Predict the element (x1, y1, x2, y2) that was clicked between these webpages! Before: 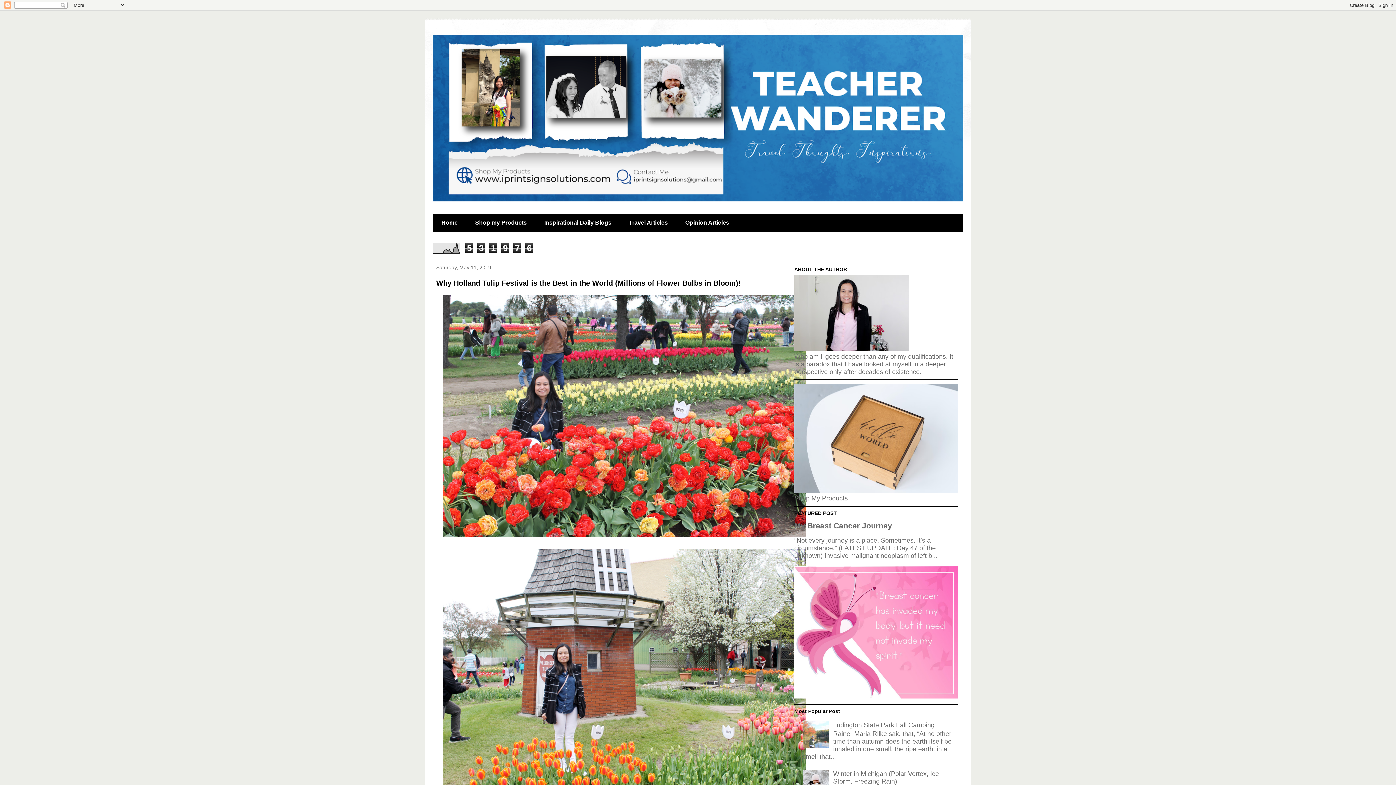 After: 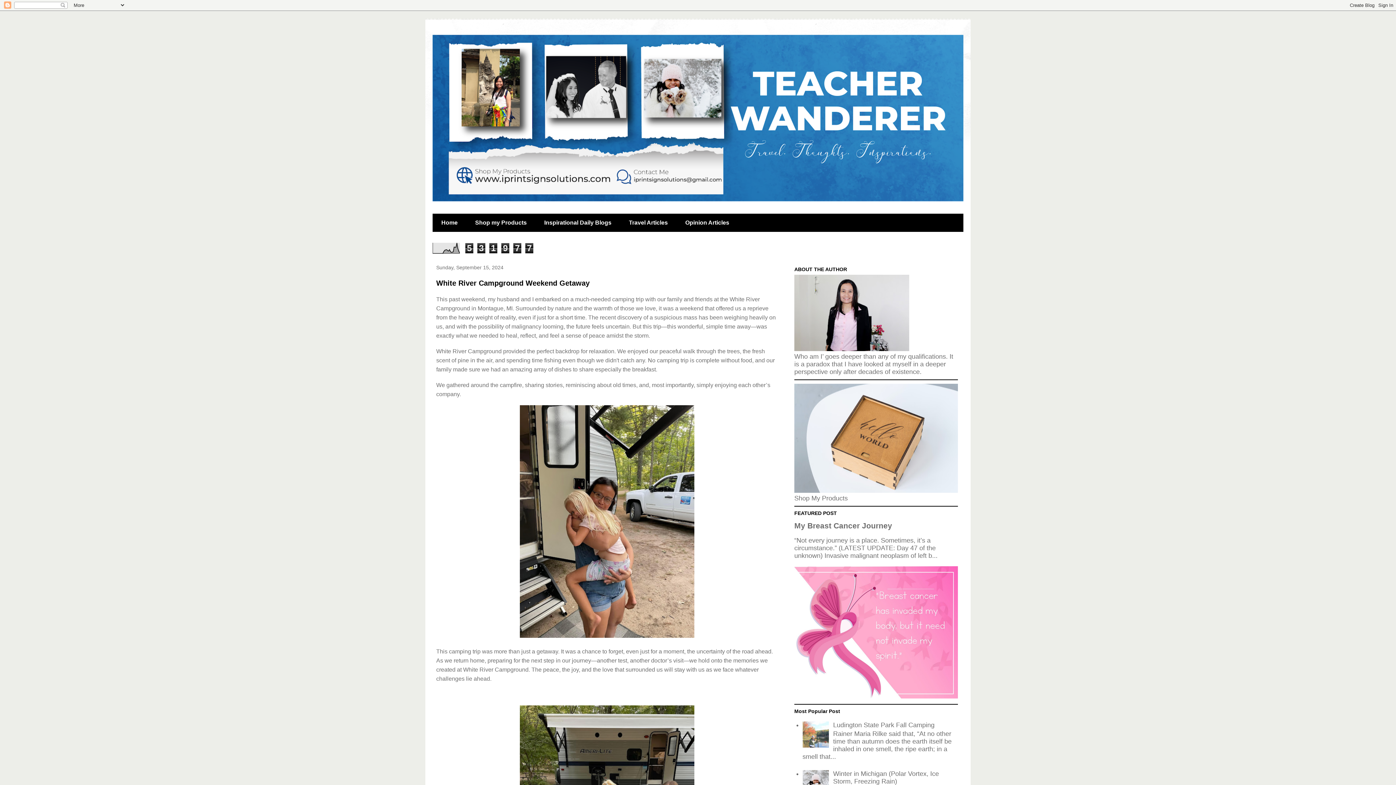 Action: bbox: (432, 27, 963, 207)